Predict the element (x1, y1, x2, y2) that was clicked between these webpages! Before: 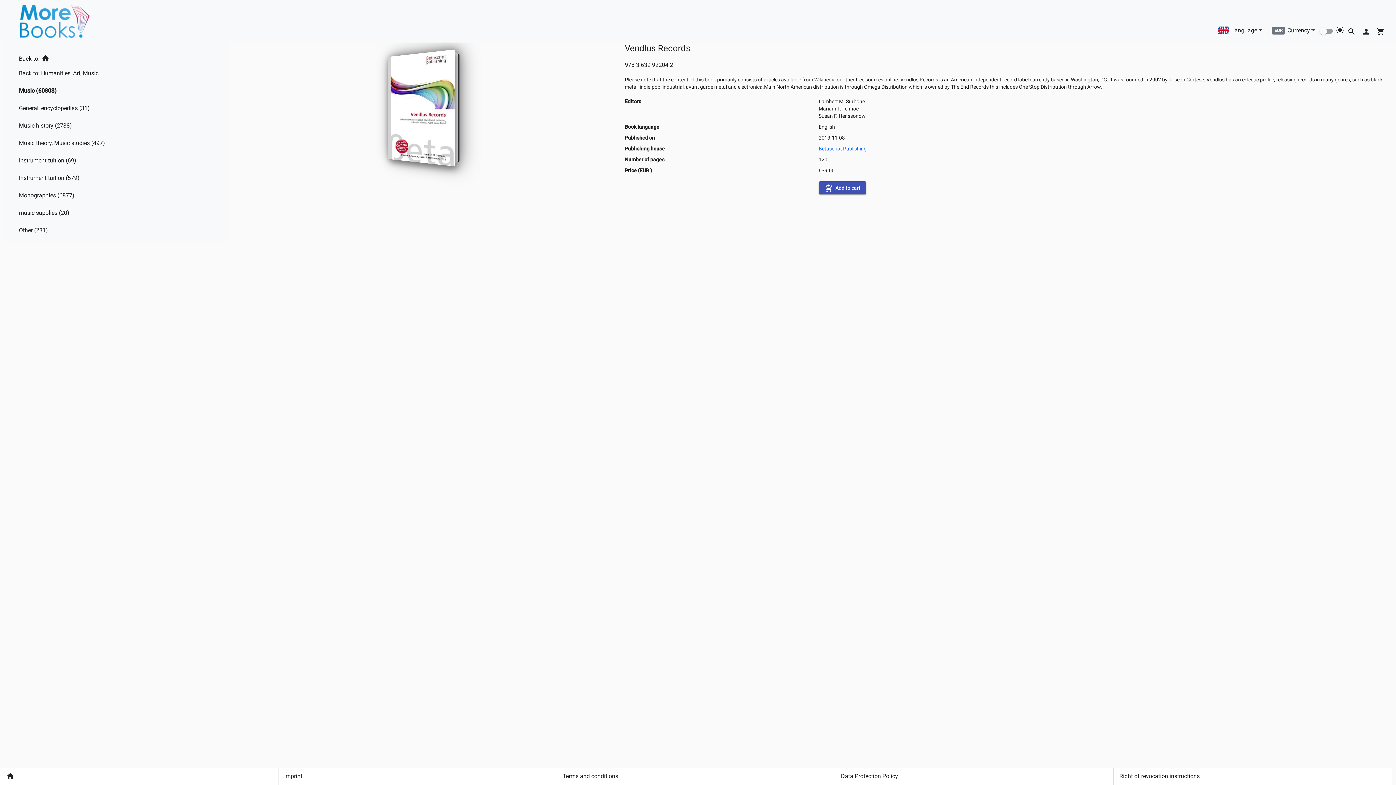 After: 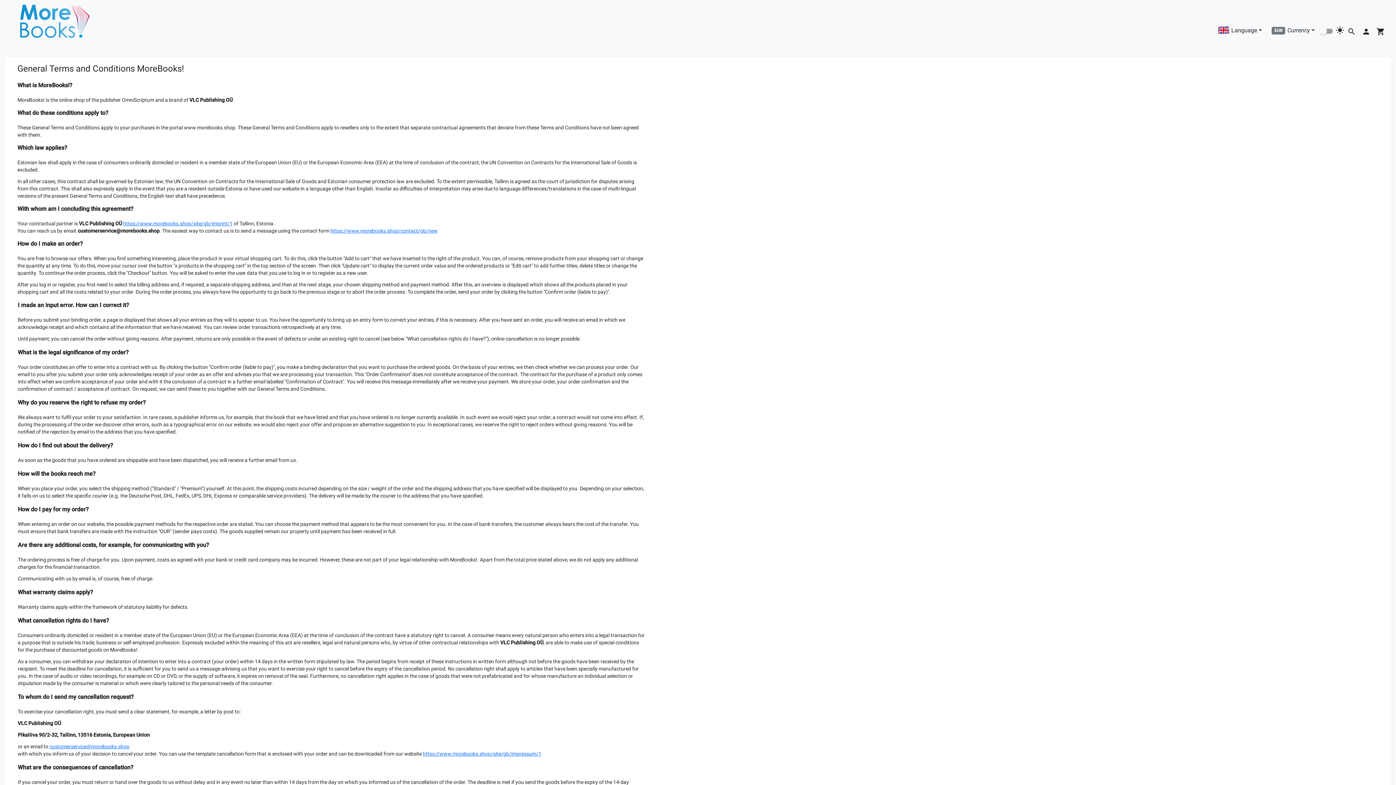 Action: label: Terms and conditions bbox: (556, 768, 835, 785)